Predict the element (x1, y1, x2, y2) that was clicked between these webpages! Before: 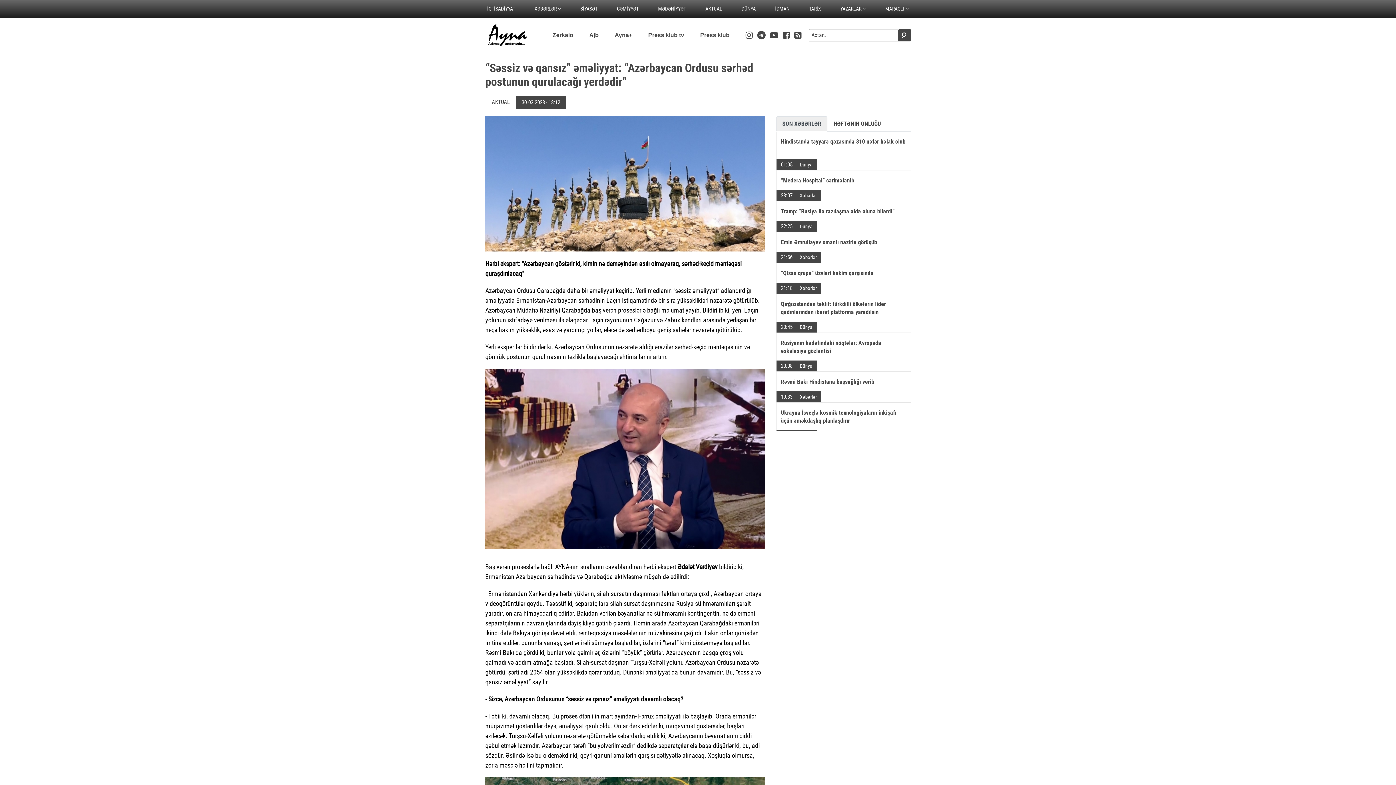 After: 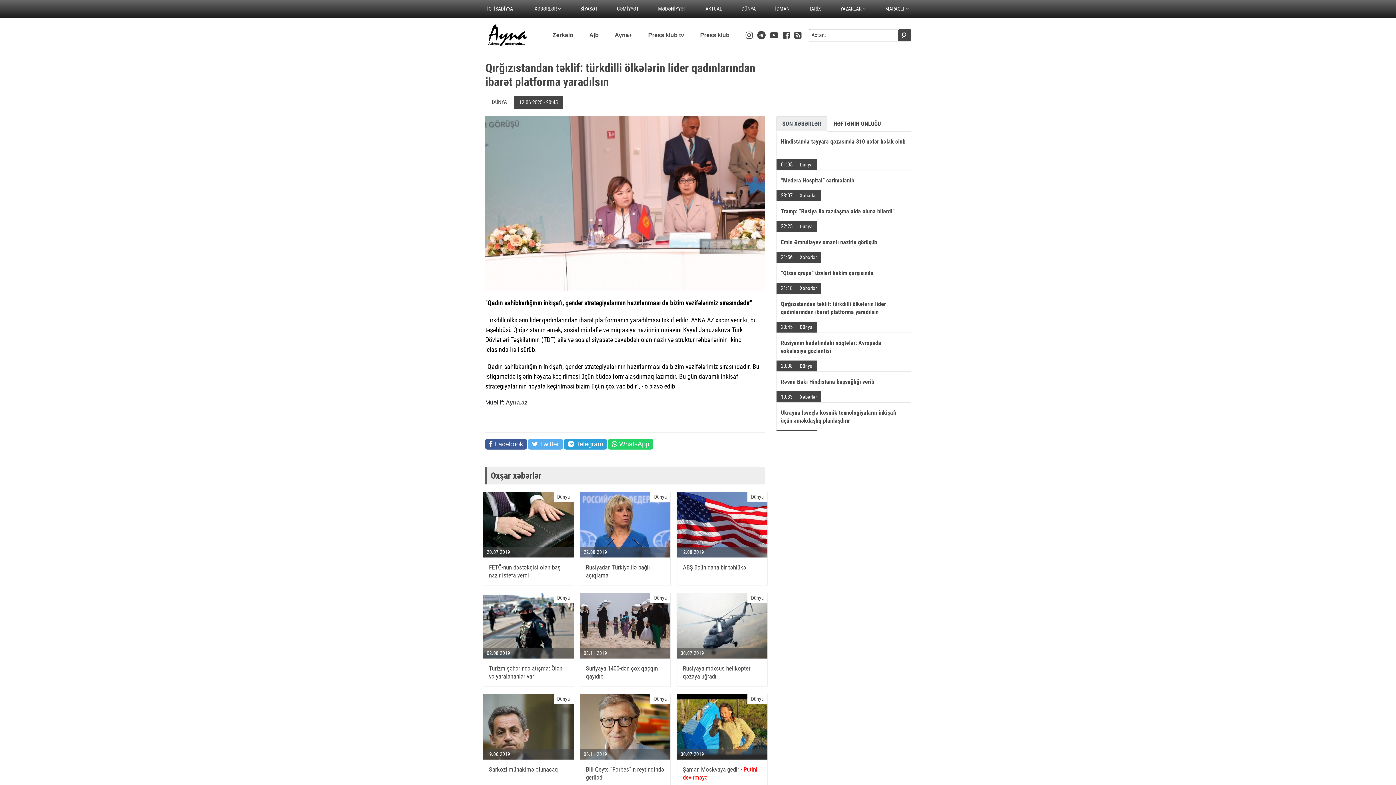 Action: bbox: (776, 300, 907, 316) label: Qırğızıstandan təklif: türkdilli ölkələrin lider qadınlarından ibarət platforma yaradılsın